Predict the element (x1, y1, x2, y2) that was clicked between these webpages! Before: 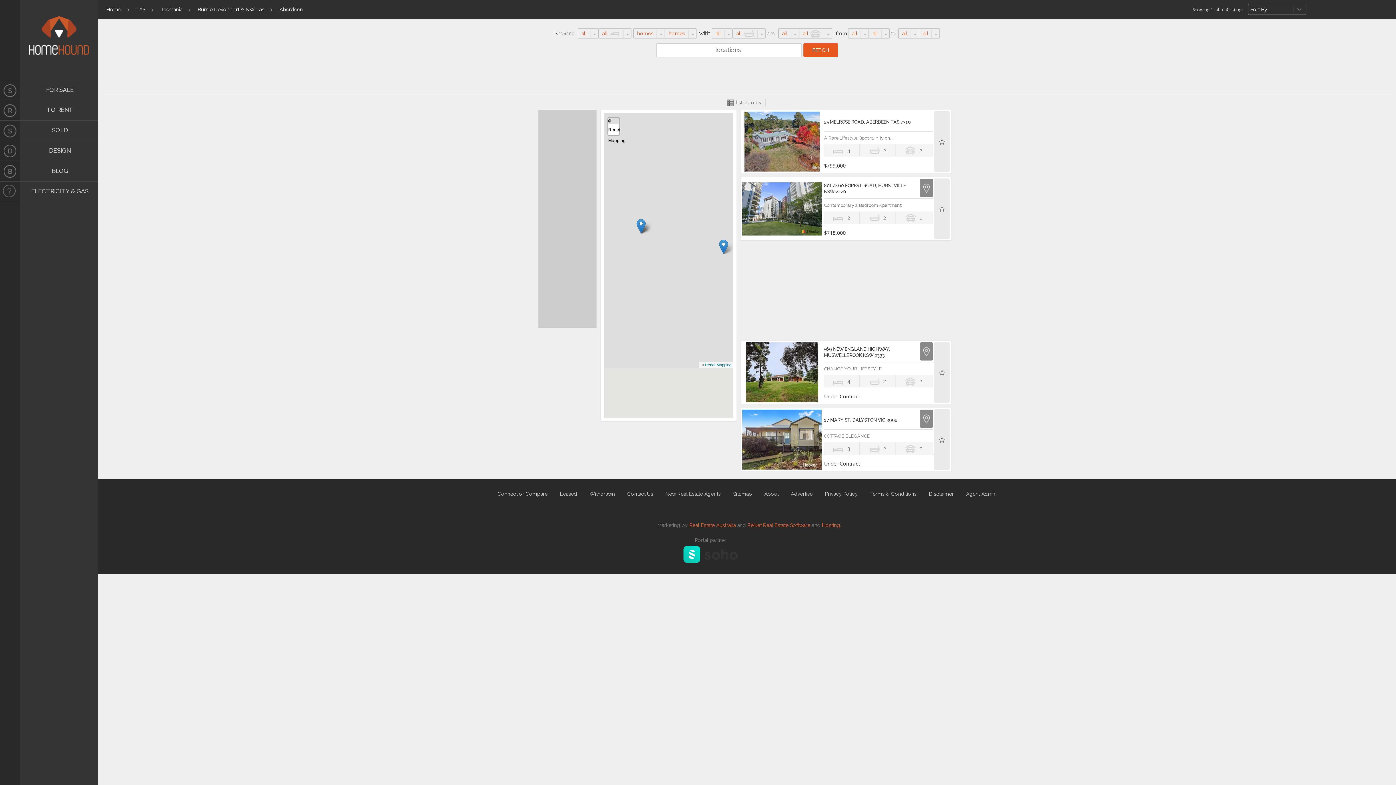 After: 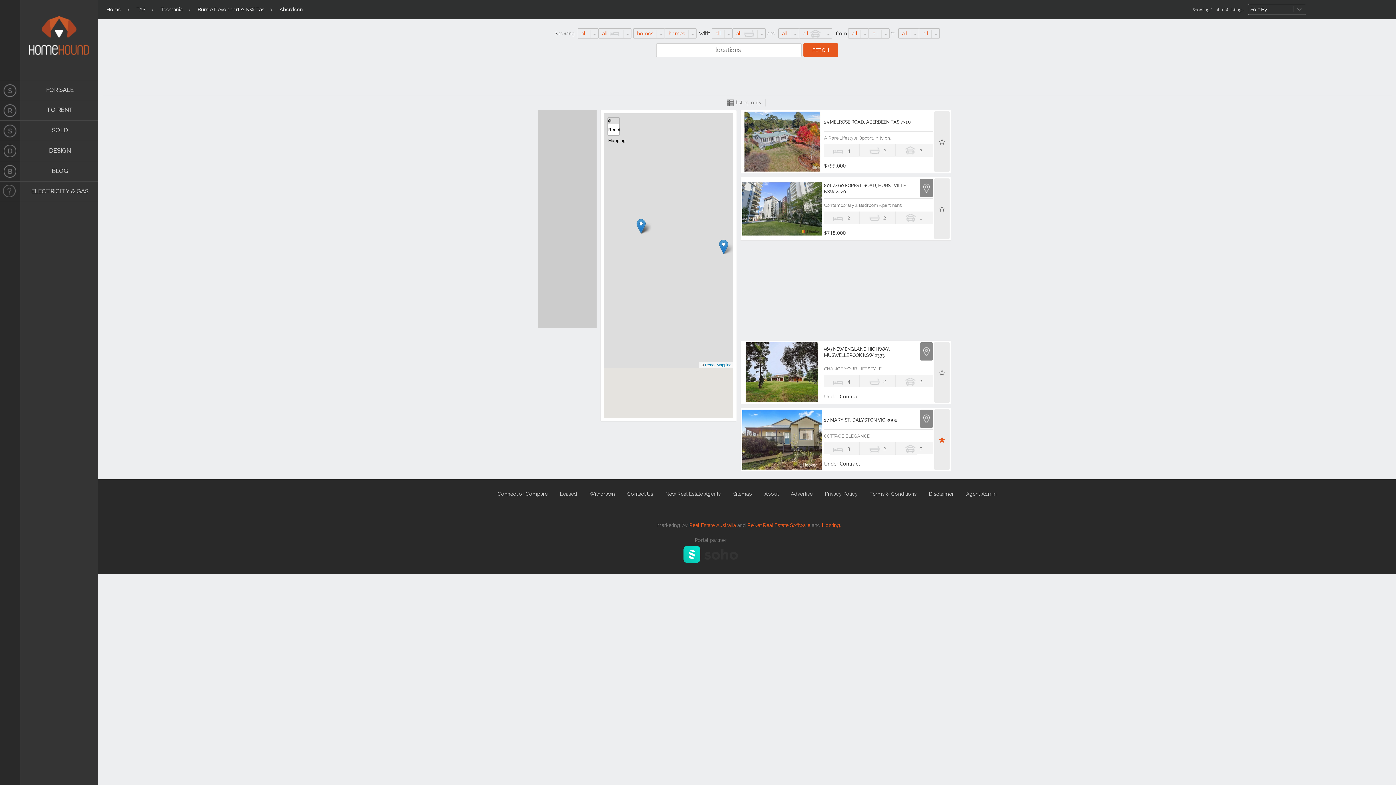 Action: bbox: (934, 409, 949, 470)